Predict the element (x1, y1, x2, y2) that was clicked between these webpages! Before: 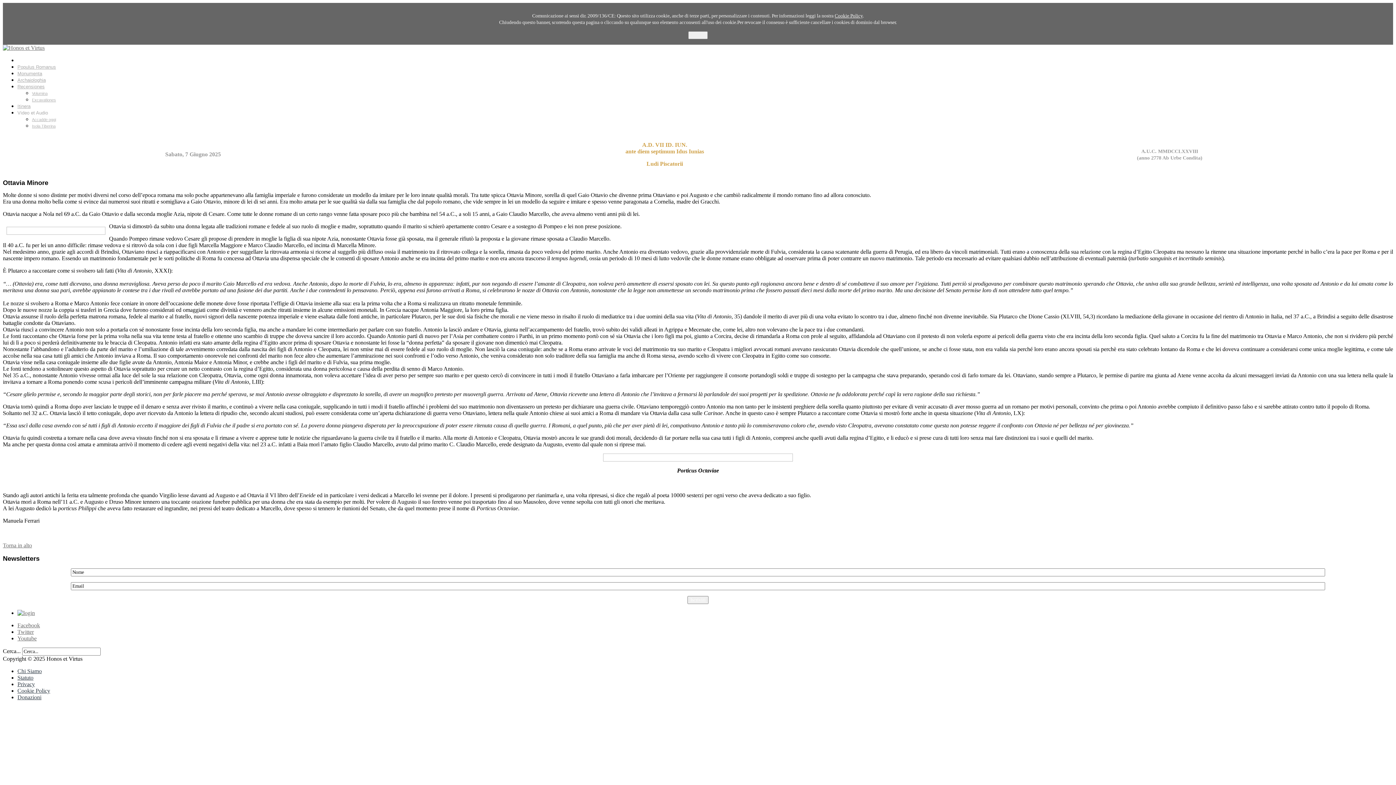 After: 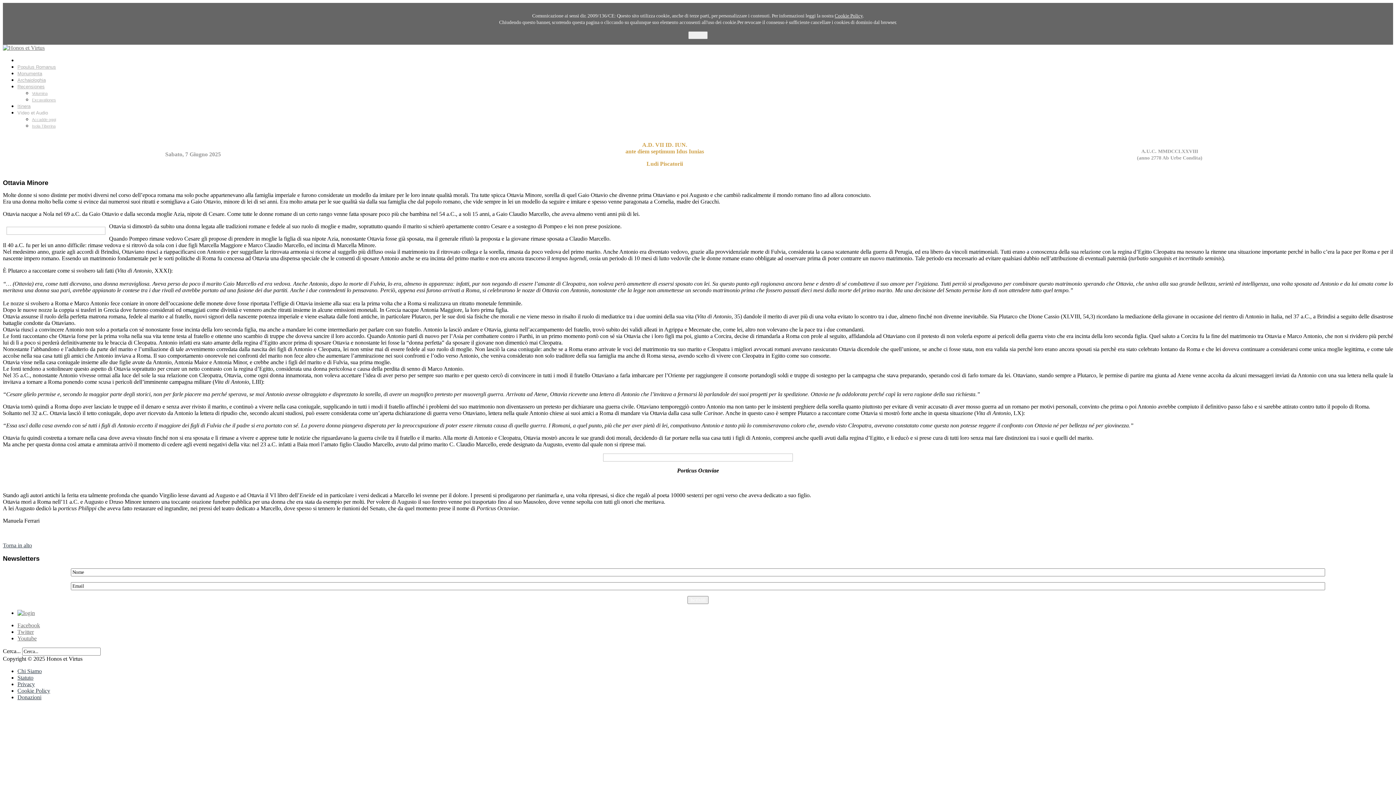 Action: bbox: (2, 542, 32, 548) label: Torna in alto